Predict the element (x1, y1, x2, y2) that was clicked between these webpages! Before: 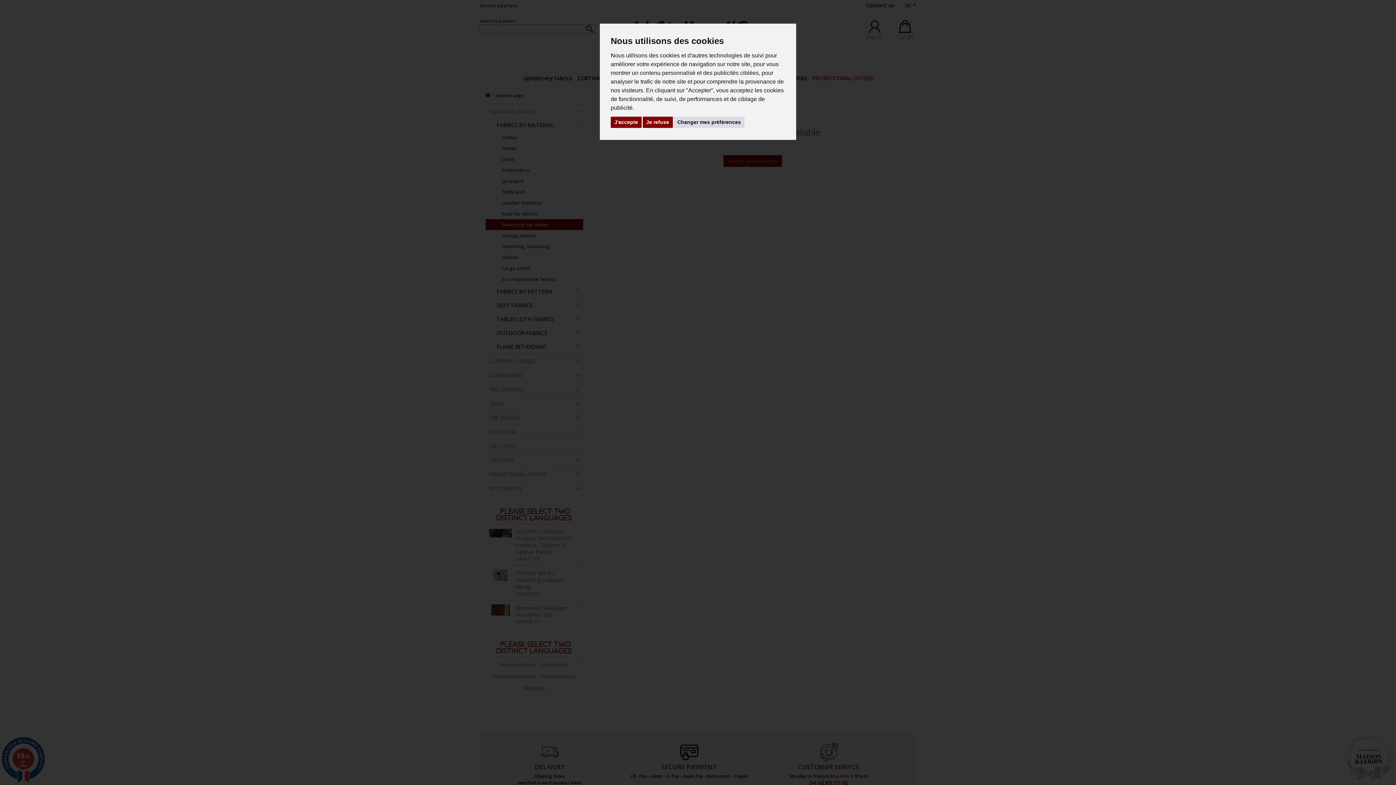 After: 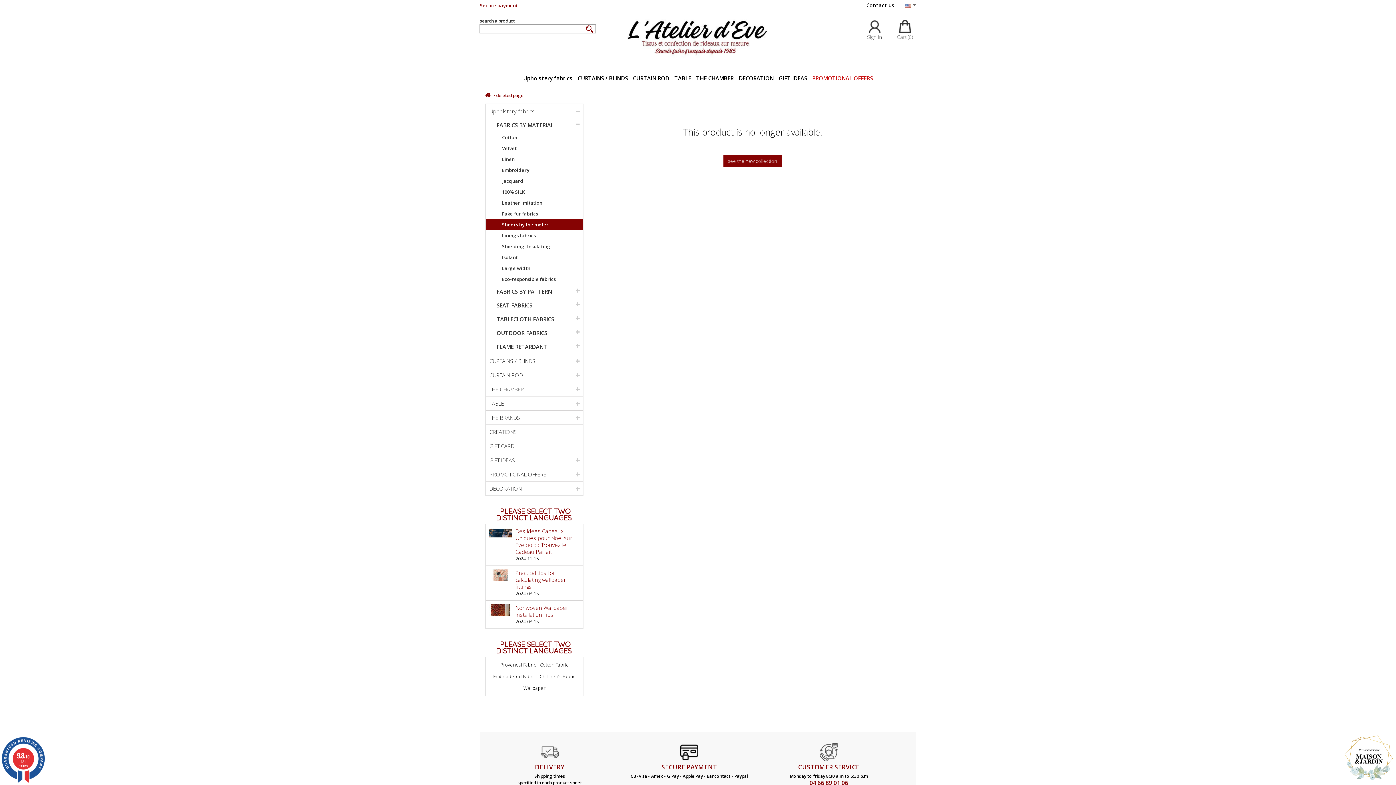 Action: label: Je refuse bbox: (642, 116, 672, 128)